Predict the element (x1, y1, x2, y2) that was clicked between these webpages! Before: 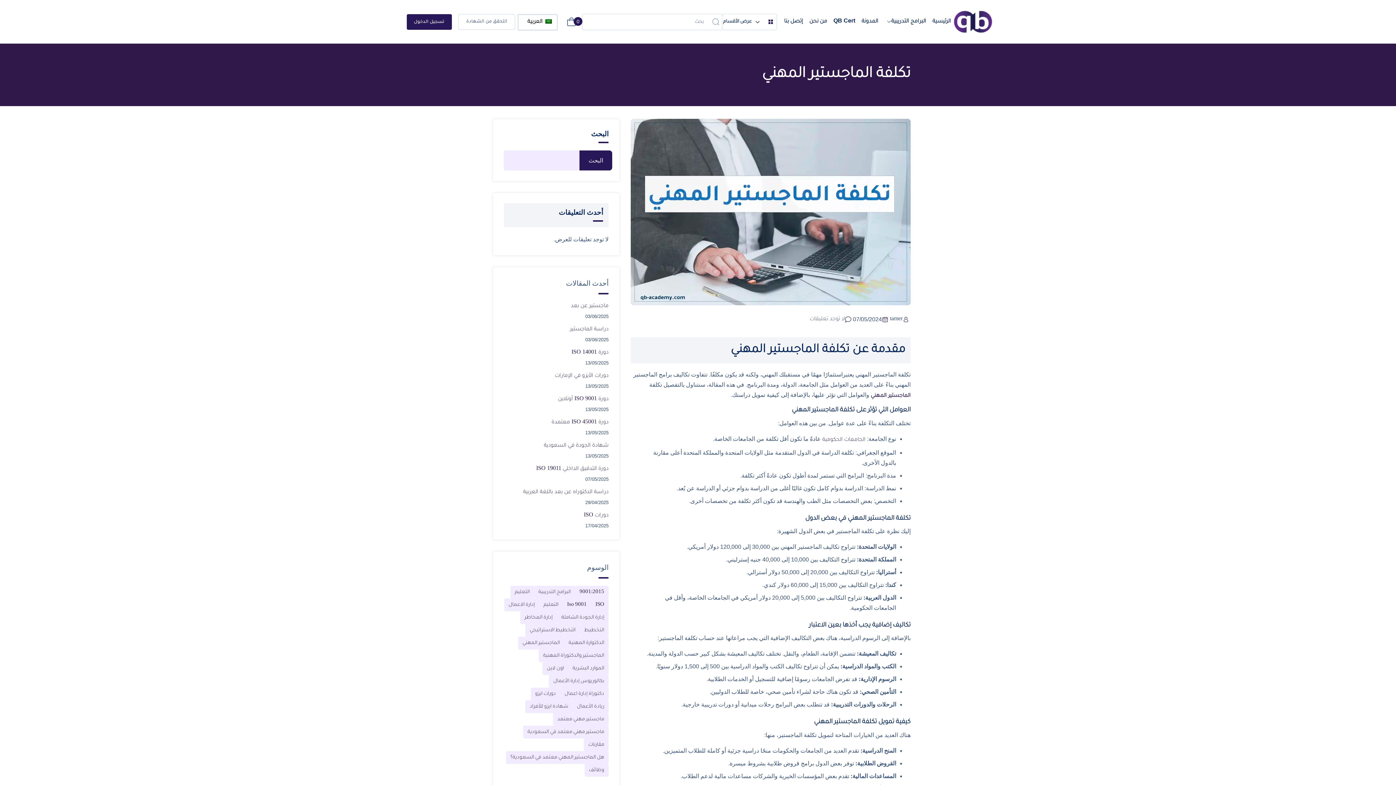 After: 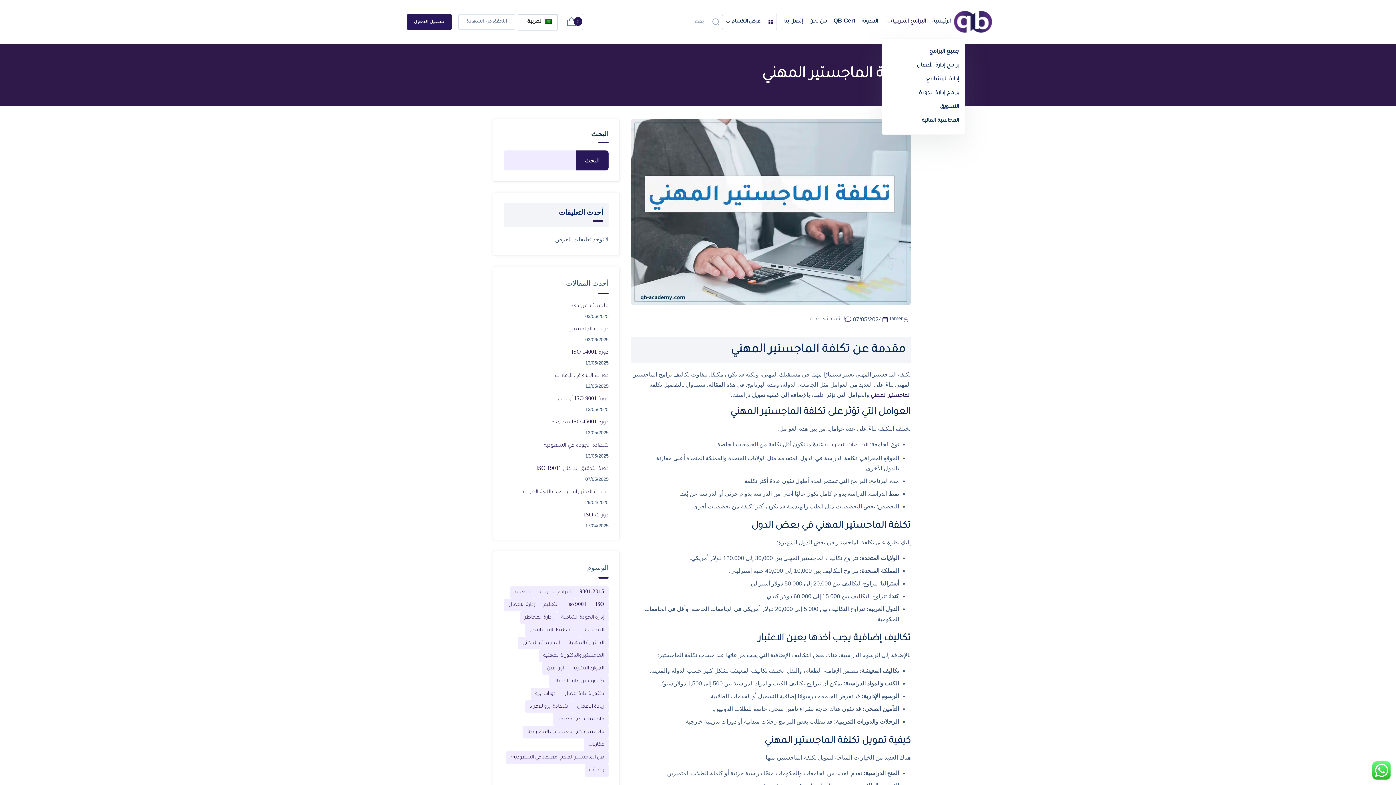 Action: label: البرامج التدريبية bbox: (881, 5, 929, 38)